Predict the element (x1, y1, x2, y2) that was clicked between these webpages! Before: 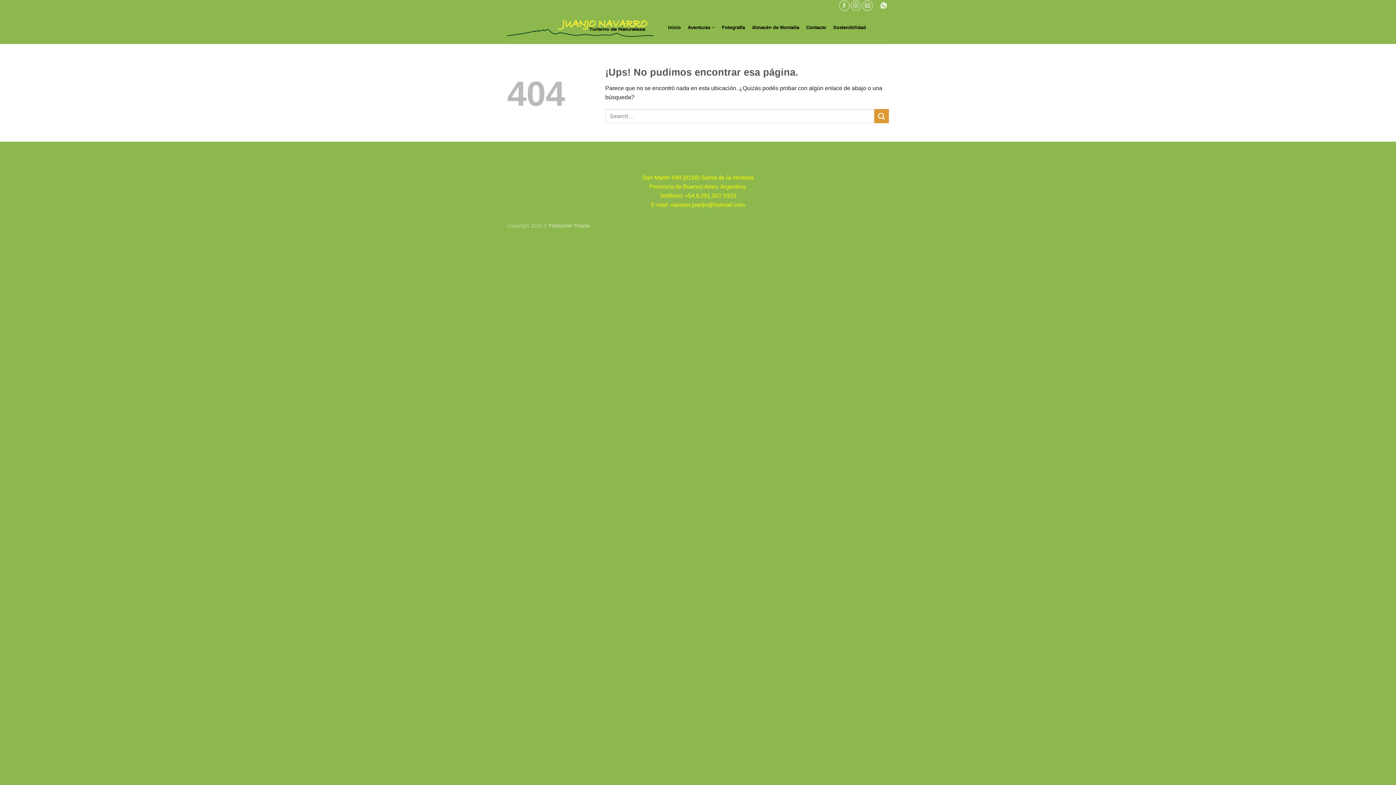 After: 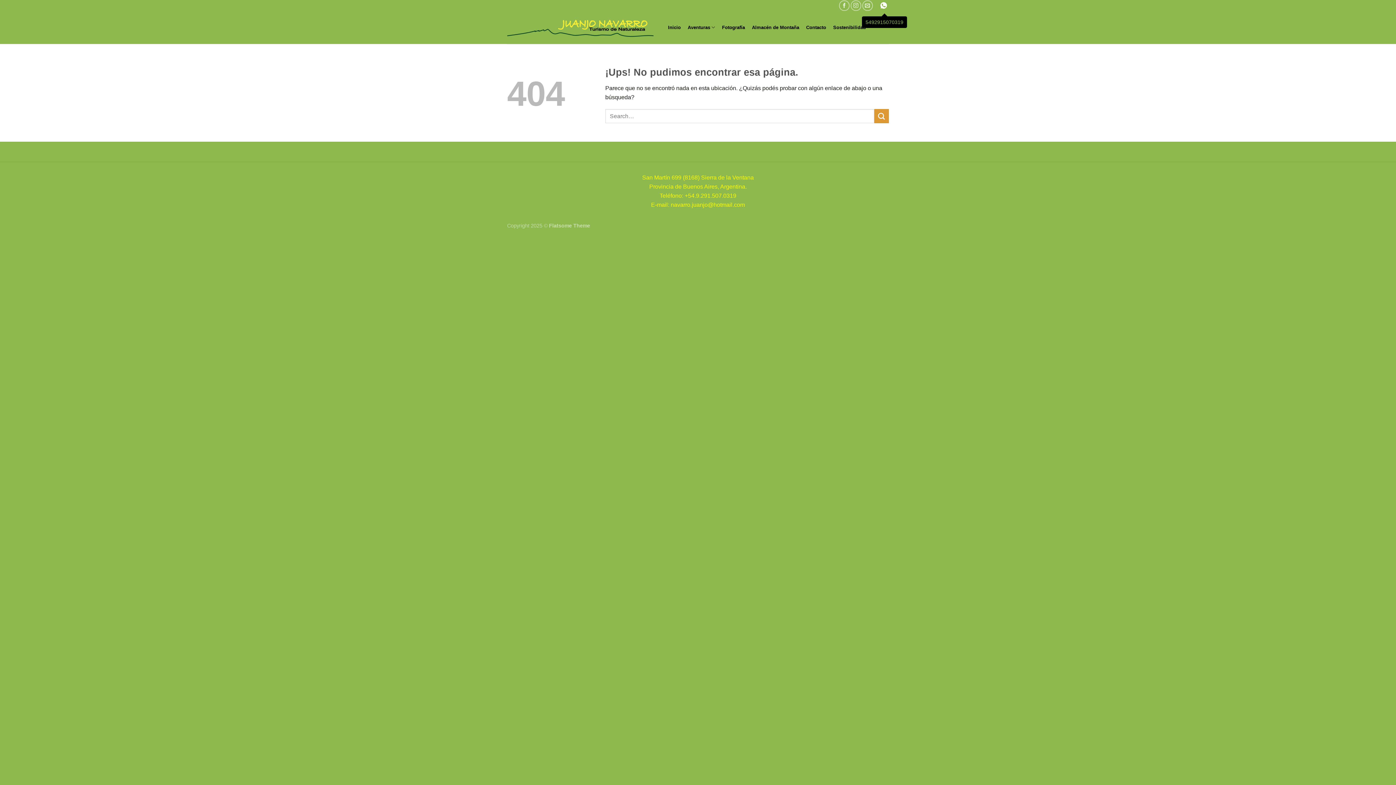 Action: bbox: (880, 0, 889, 11)